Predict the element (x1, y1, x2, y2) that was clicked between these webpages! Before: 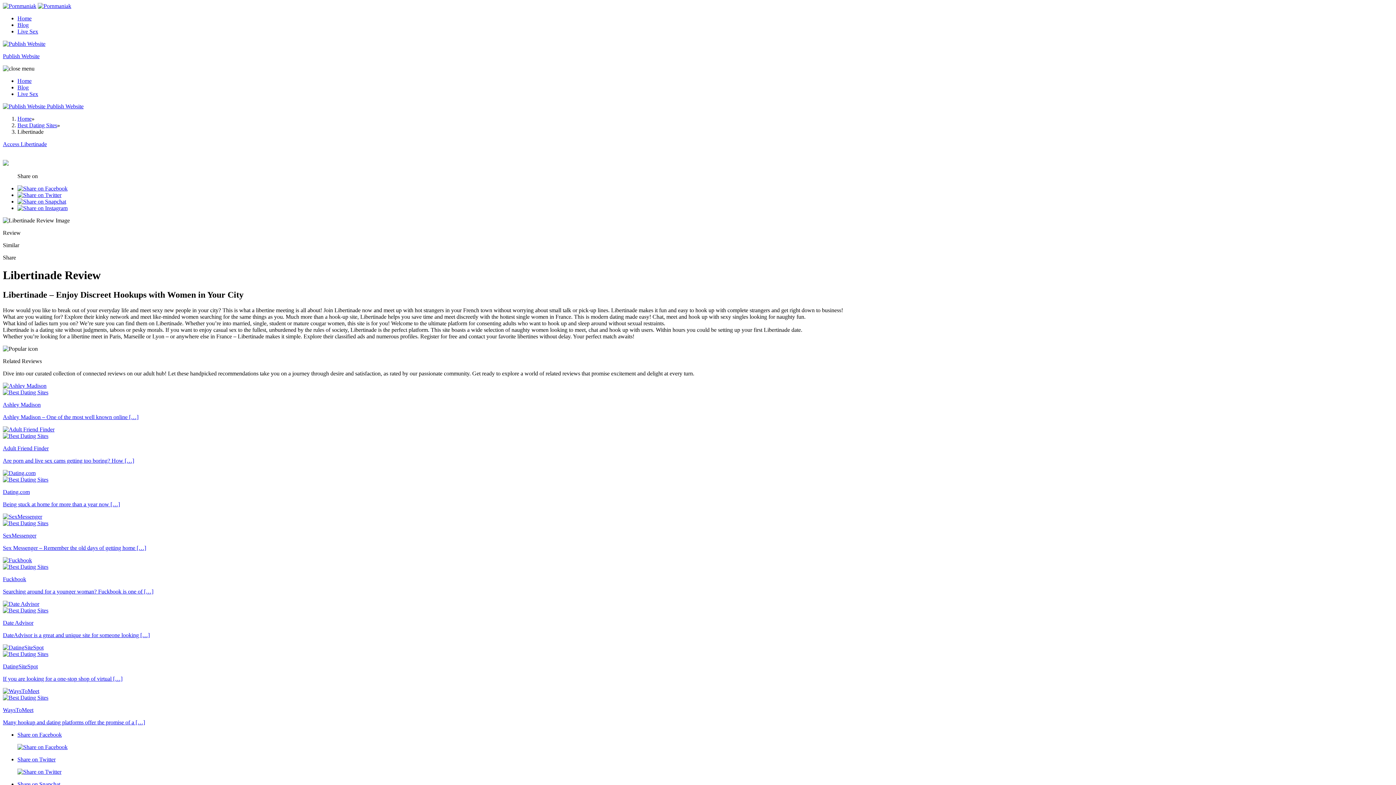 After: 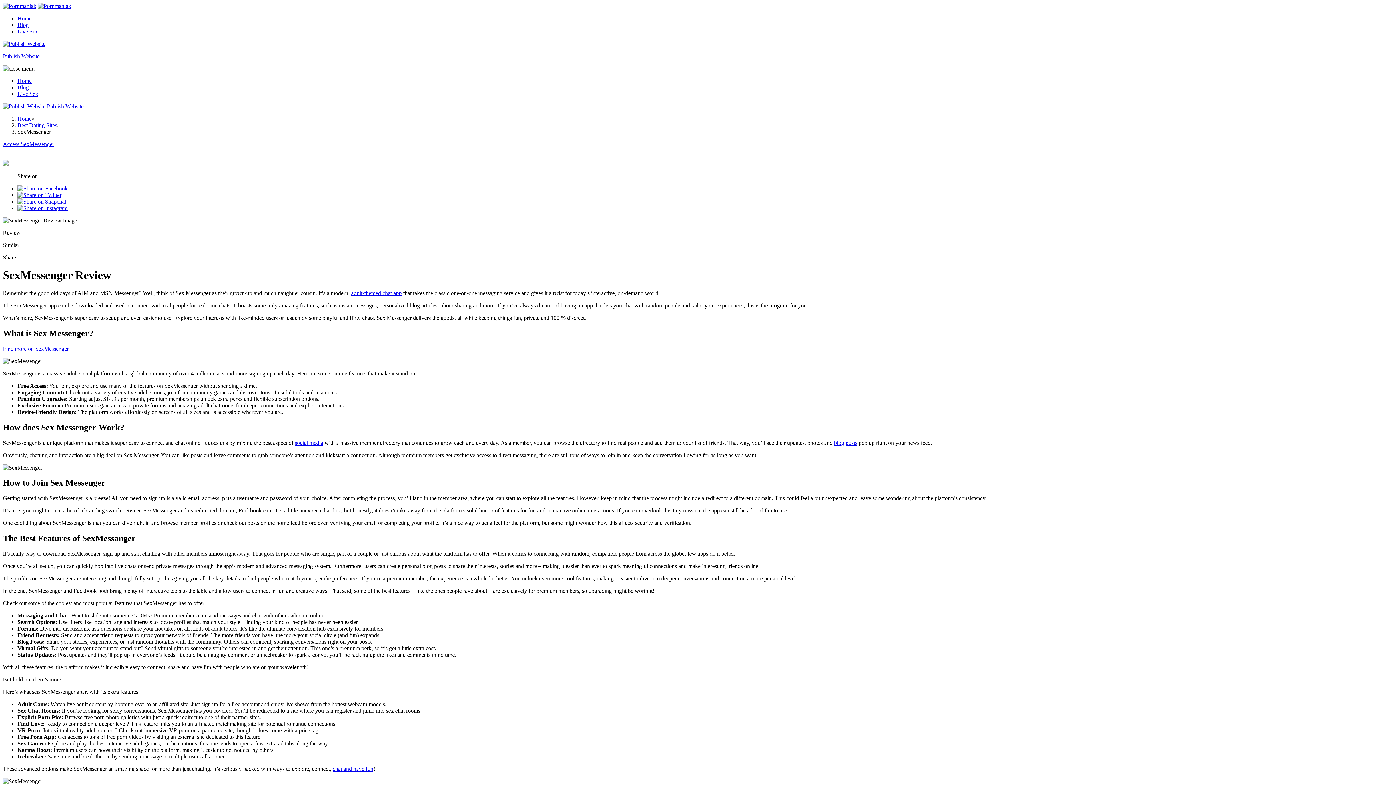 Action: label: SexMessenger

Sex Messenger – Remember the old days of getting home […] bbox: (2, 513, 1393, 551)